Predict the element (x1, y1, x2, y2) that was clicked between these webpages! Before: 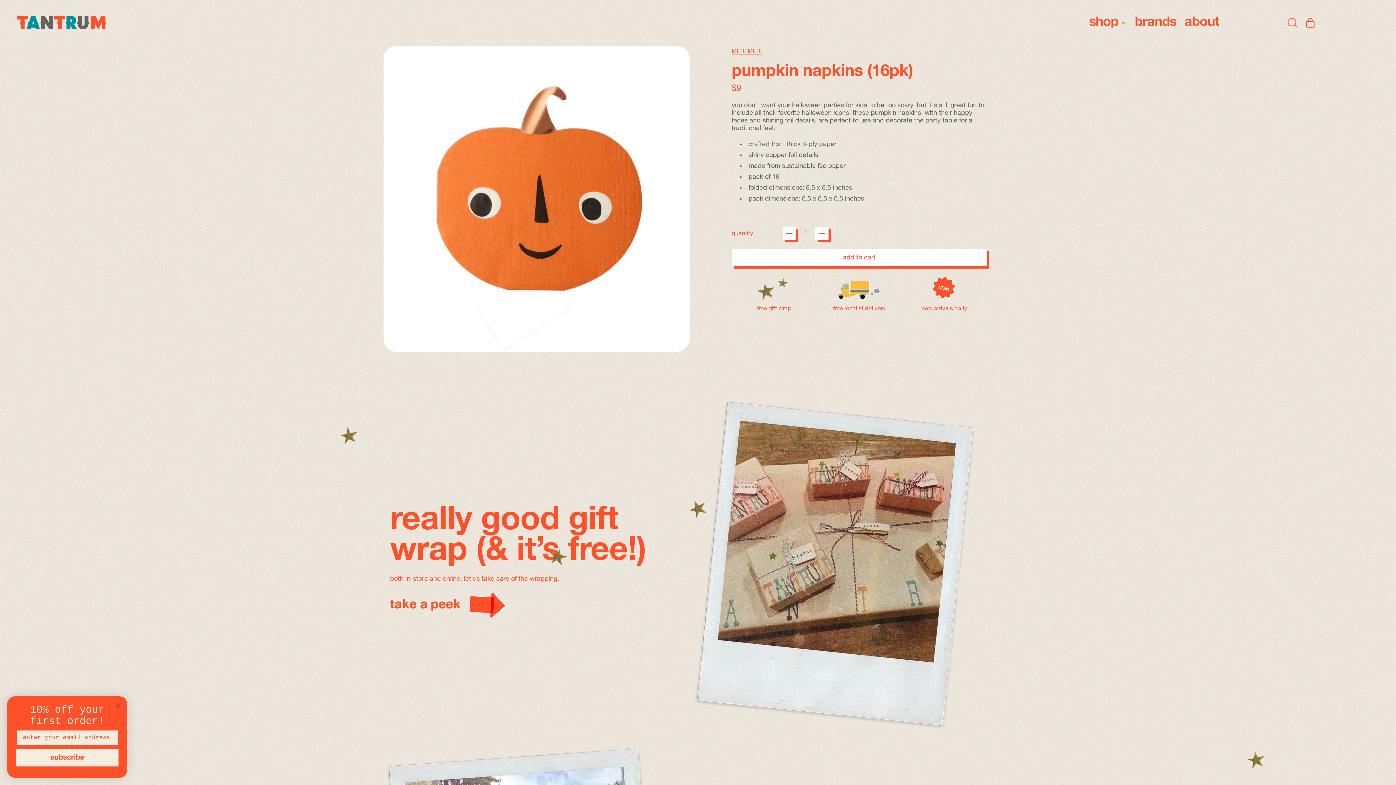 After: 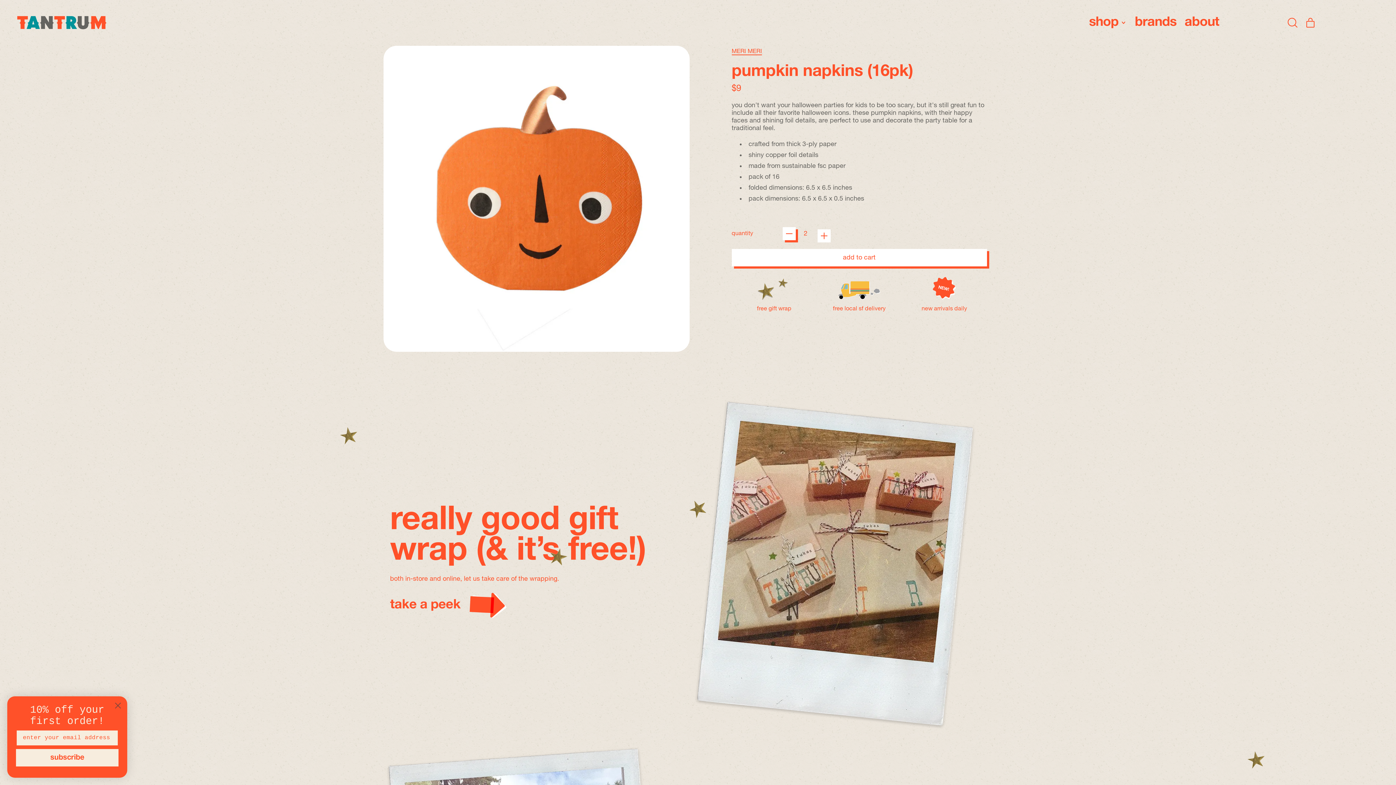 Action: bbox: (815, 227, 828, 240) label: +